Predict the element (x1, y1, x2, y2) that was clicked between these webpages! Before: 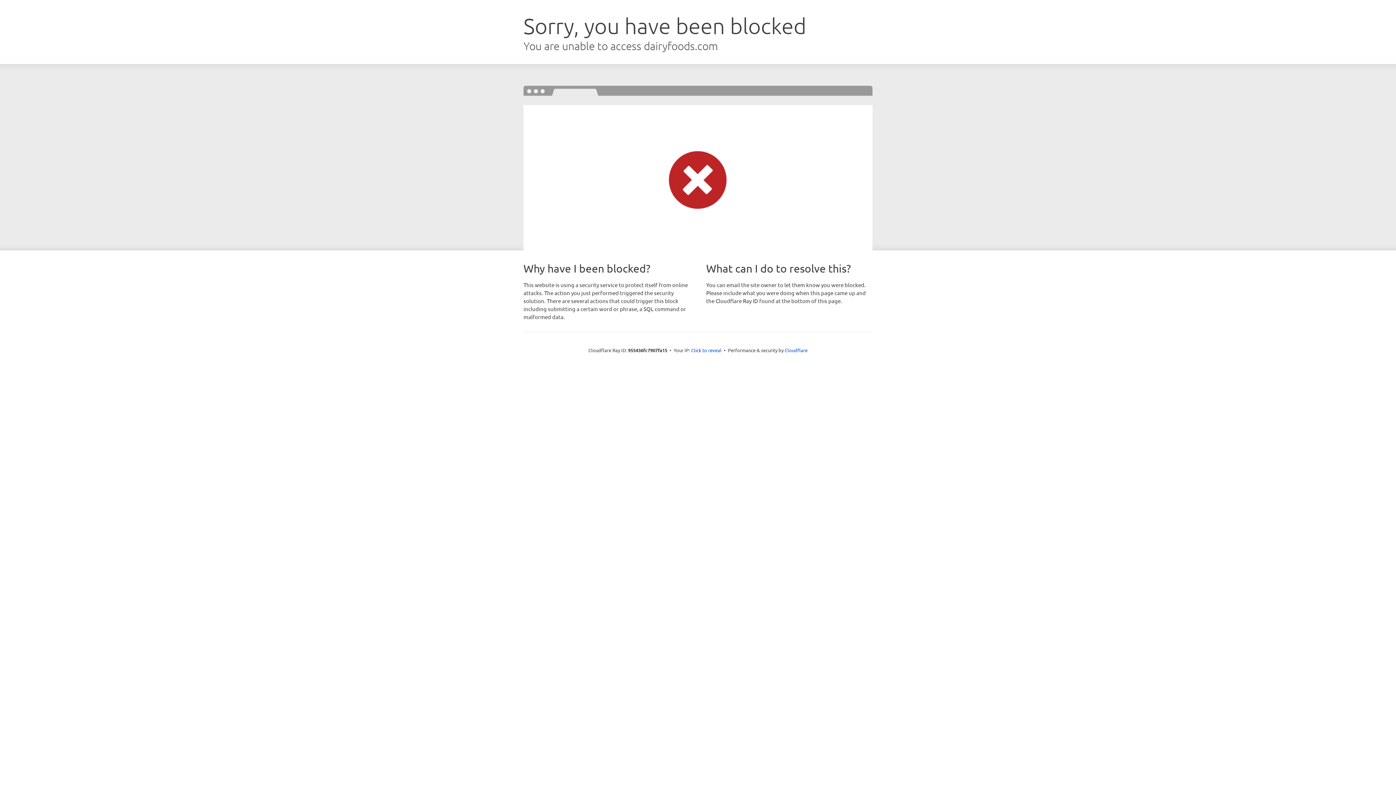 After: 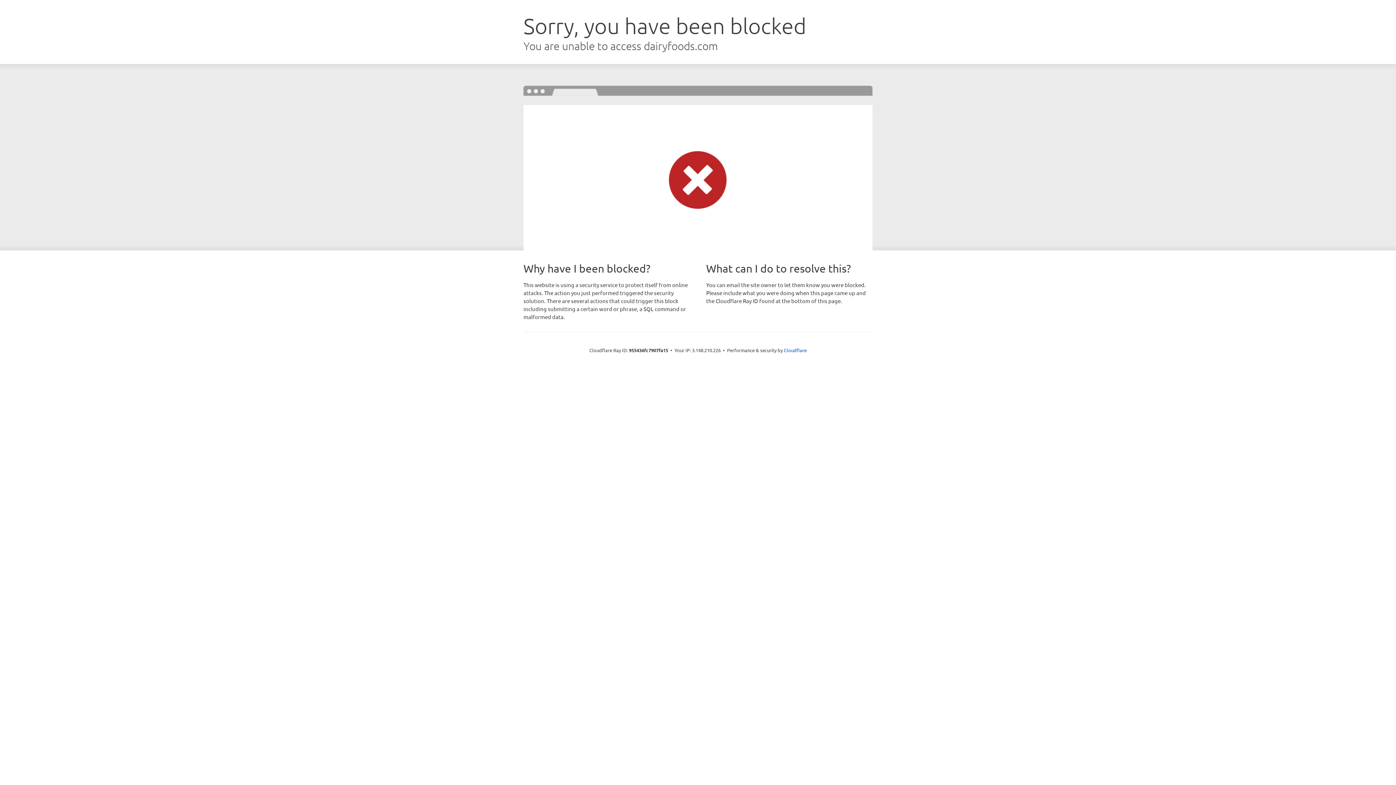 Action: label: Click to reveal bbox: (691, 346, 721, 353)